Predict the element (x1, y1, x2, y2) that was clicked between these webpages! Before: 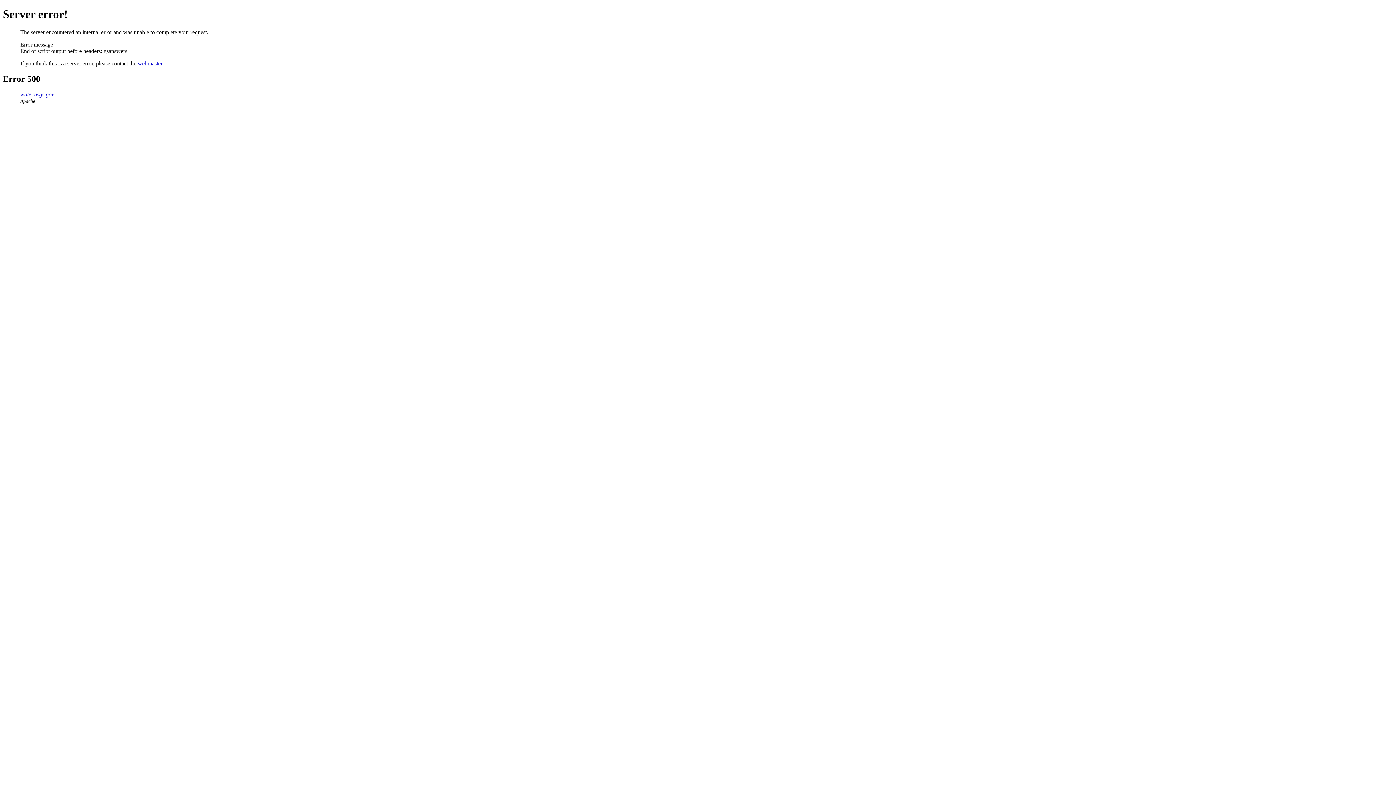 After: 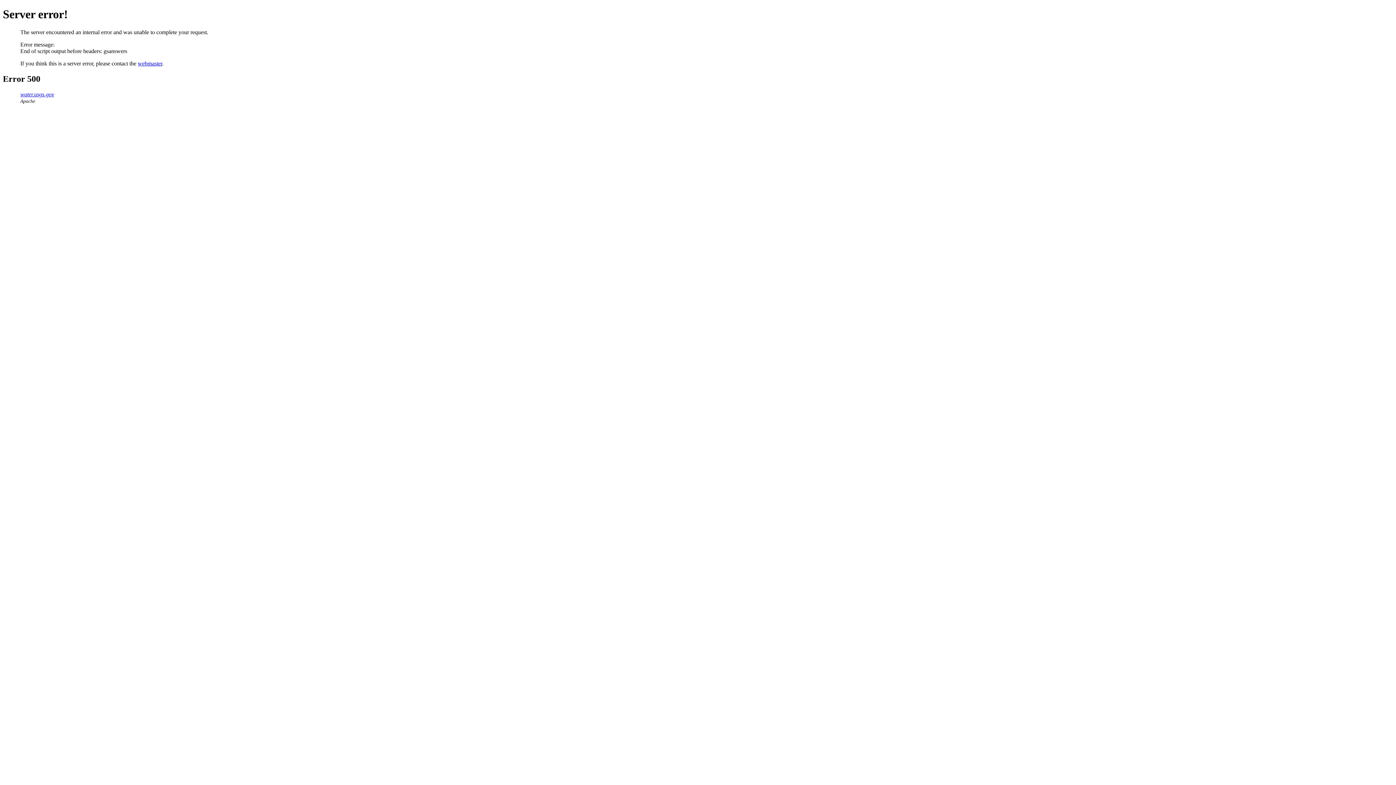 Action: bbox: (137, 60, 162, 66) label: webmaster